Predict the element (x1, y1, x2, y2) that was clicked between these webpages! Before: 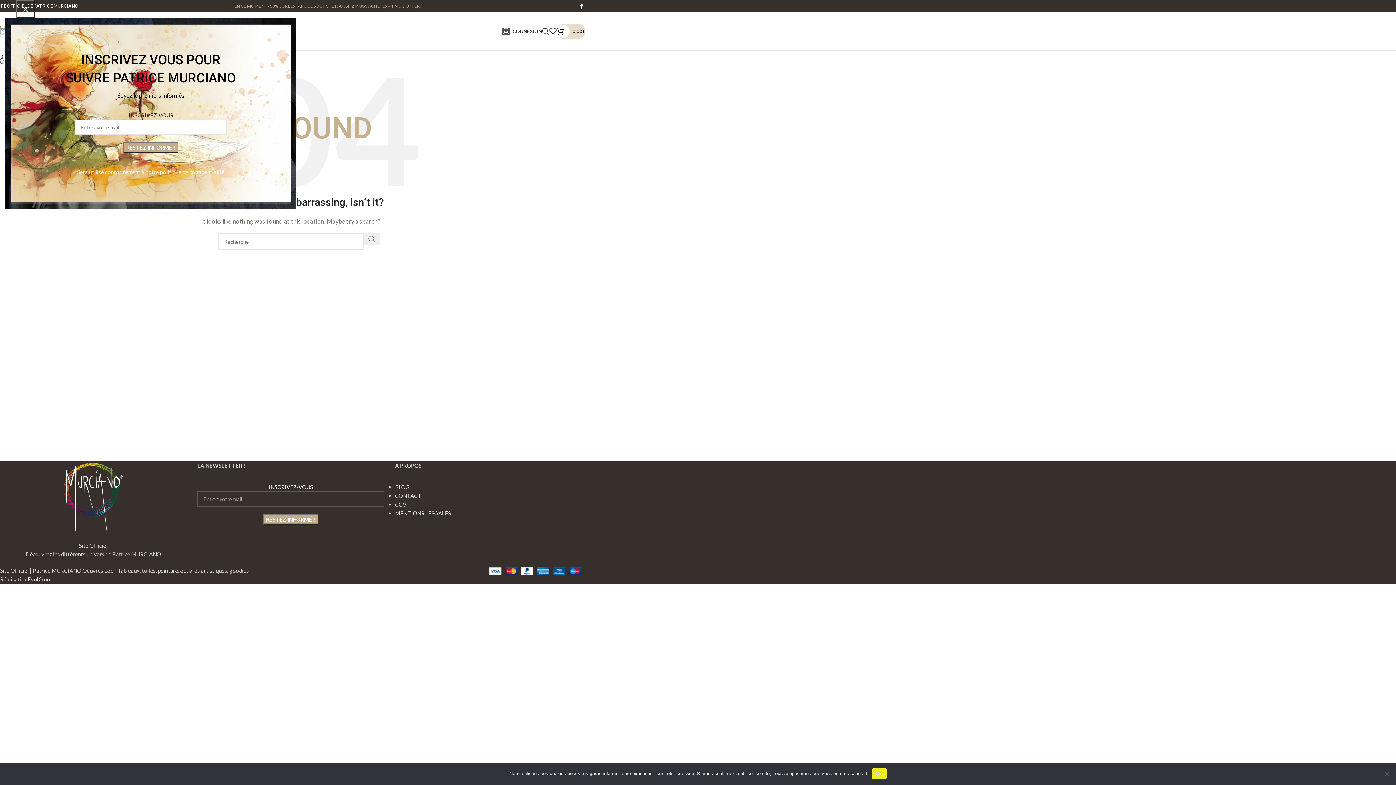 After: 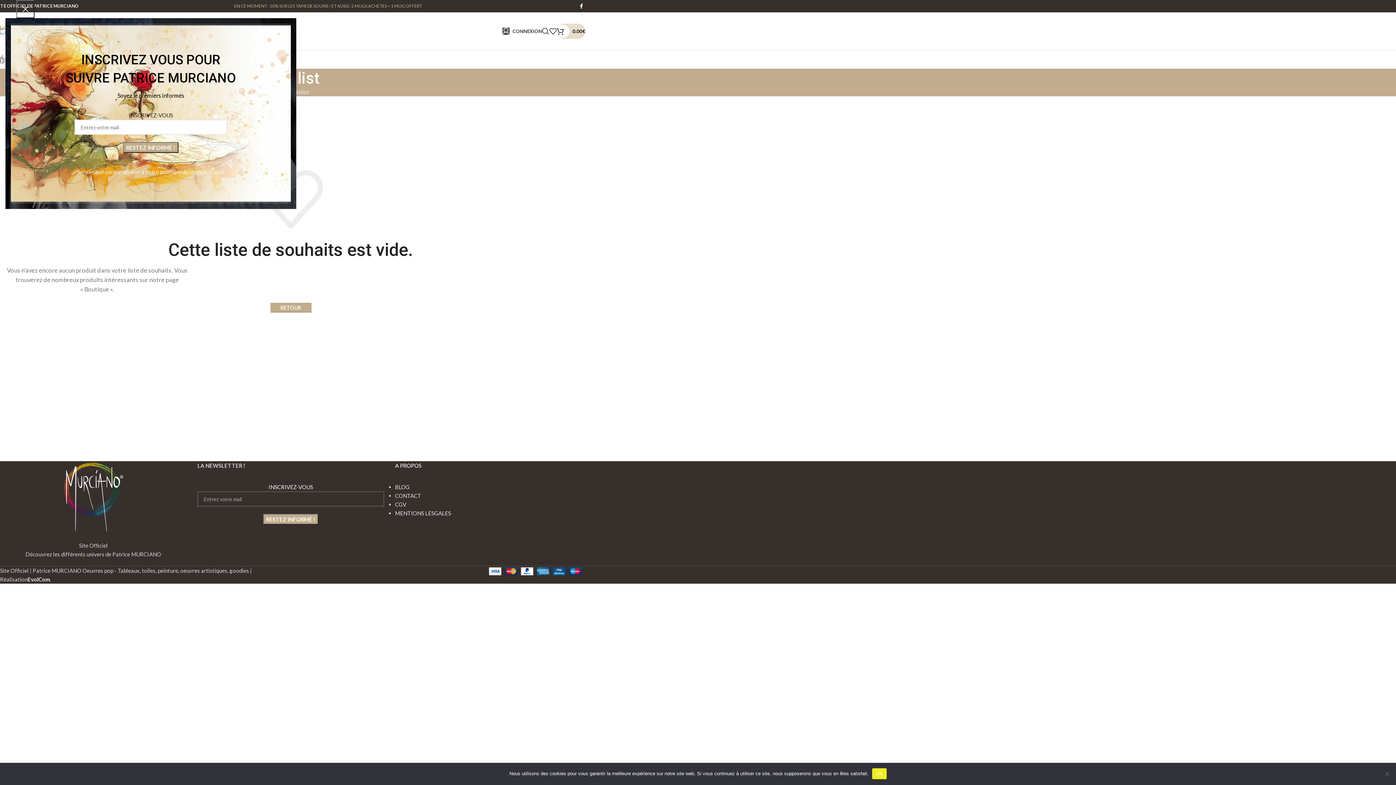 Action: bbox: (549, 24, 556, 38)